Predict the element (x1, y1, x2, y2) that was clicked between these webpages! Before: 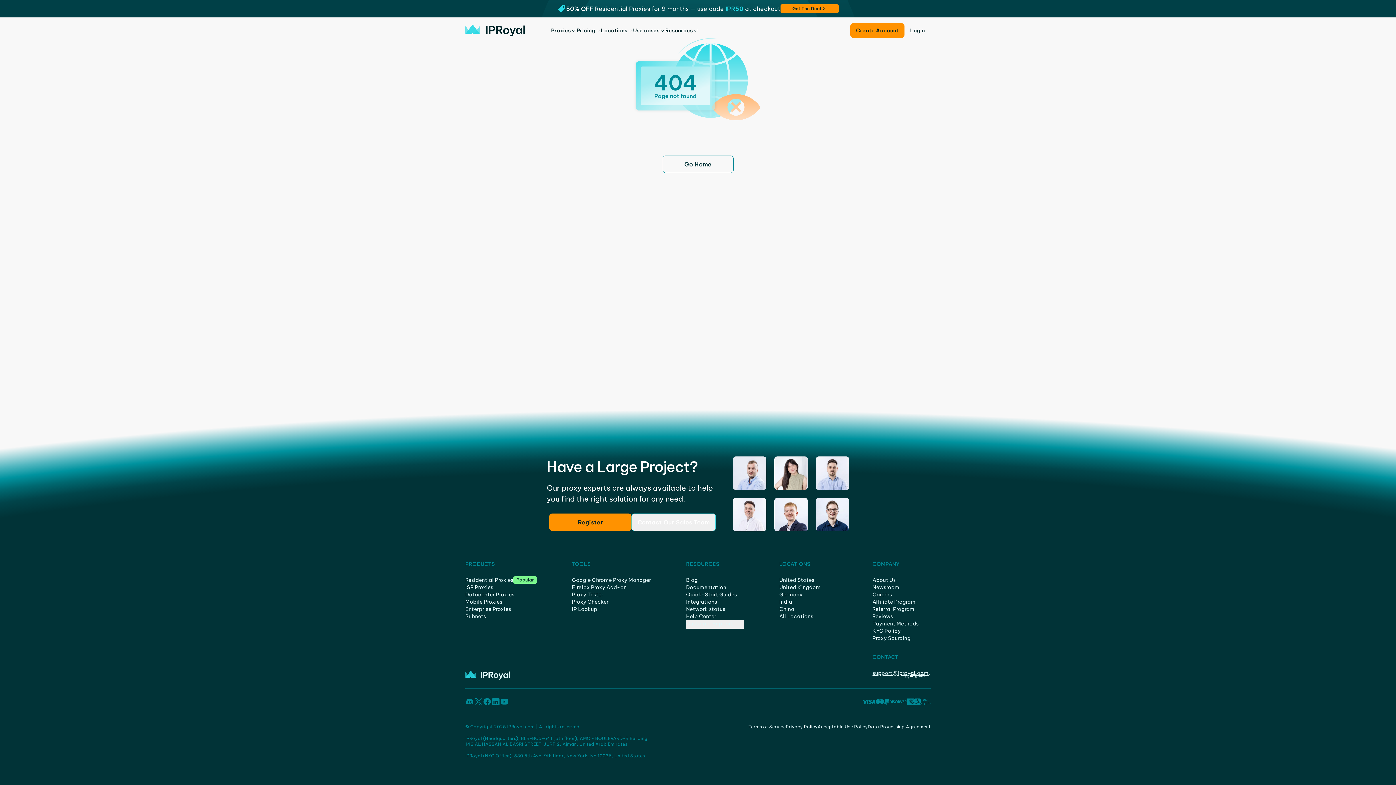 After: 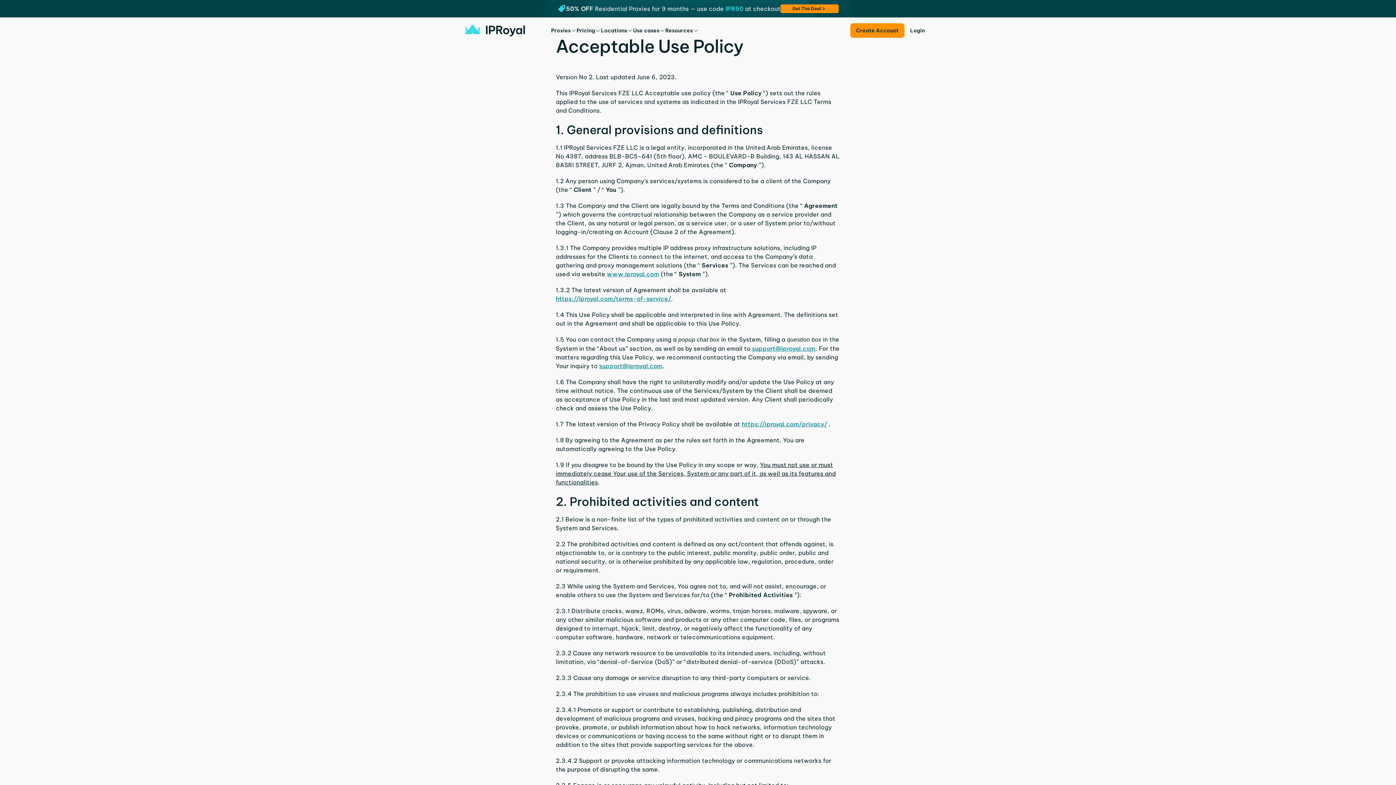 Action: bbox: (817, 724, 868, 729) label: Acceptable Use Policy